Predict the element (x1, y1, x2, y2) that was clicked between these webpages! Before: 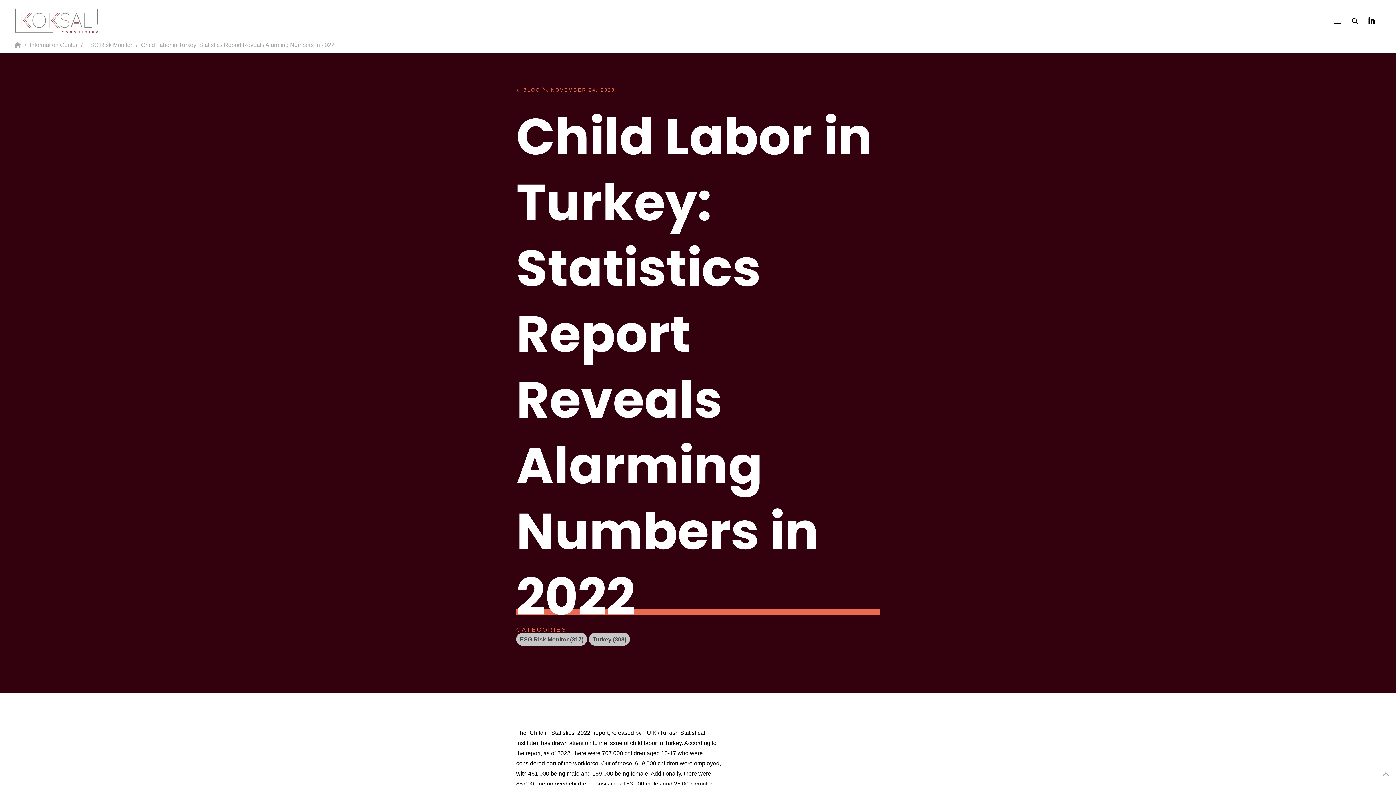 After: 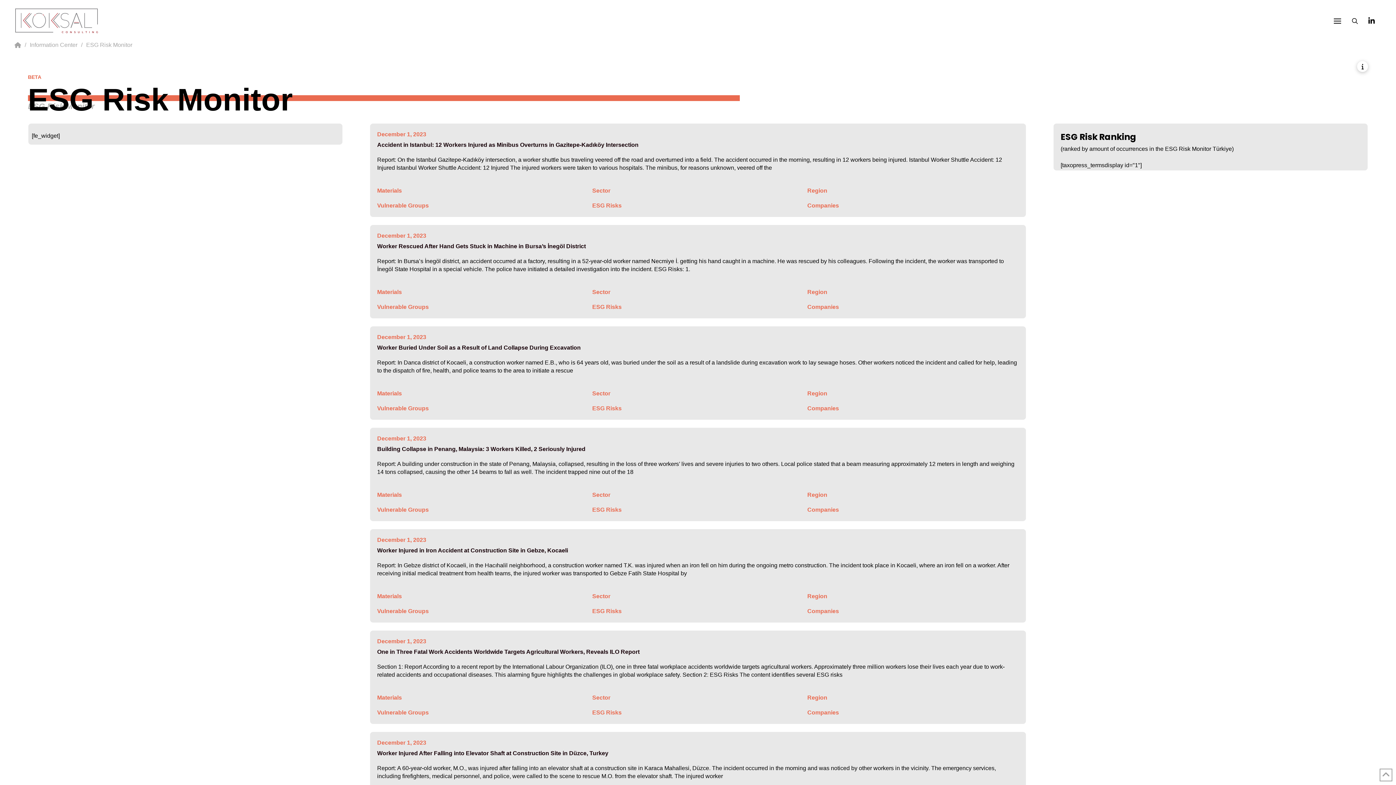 Action: bbox: (516, 633, 587, 646) label: ESG Risk Monitor (317)